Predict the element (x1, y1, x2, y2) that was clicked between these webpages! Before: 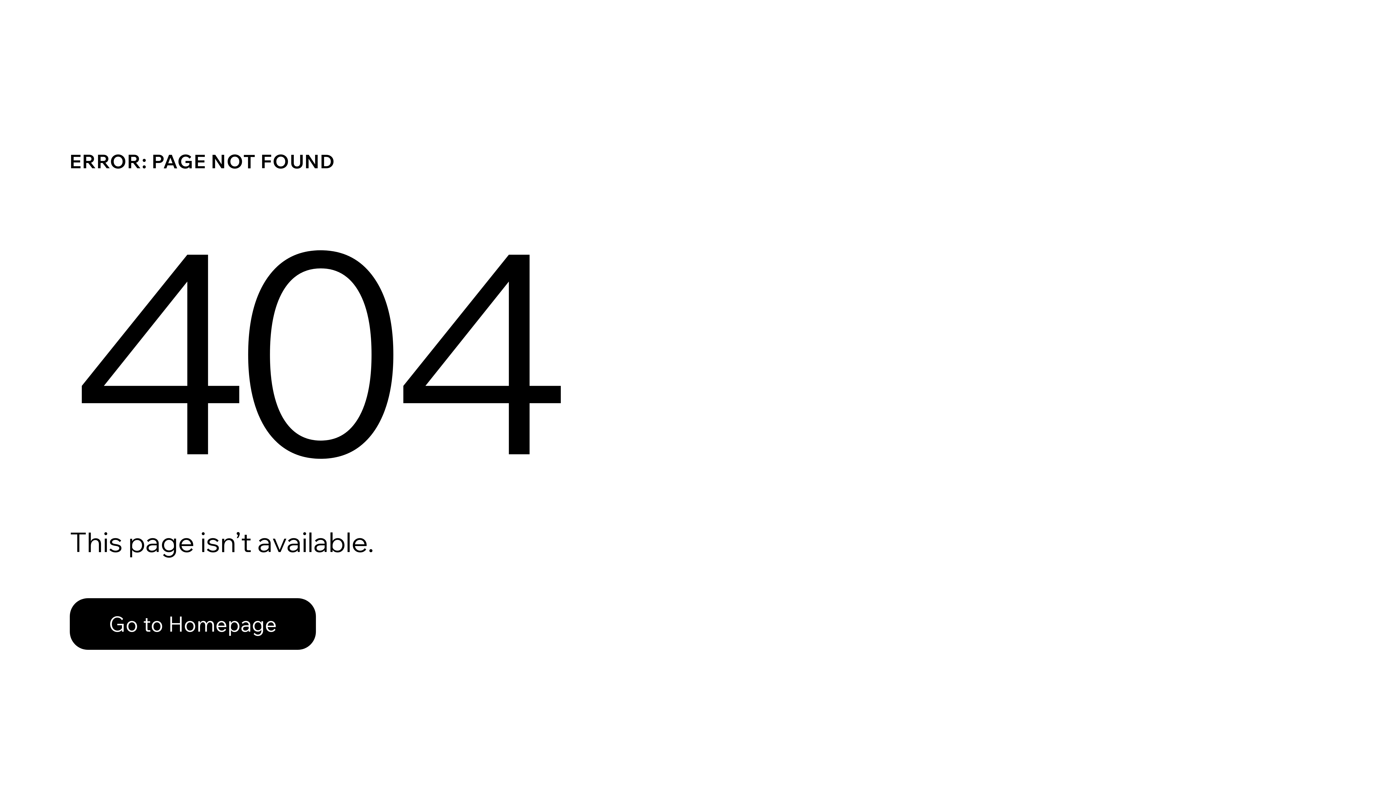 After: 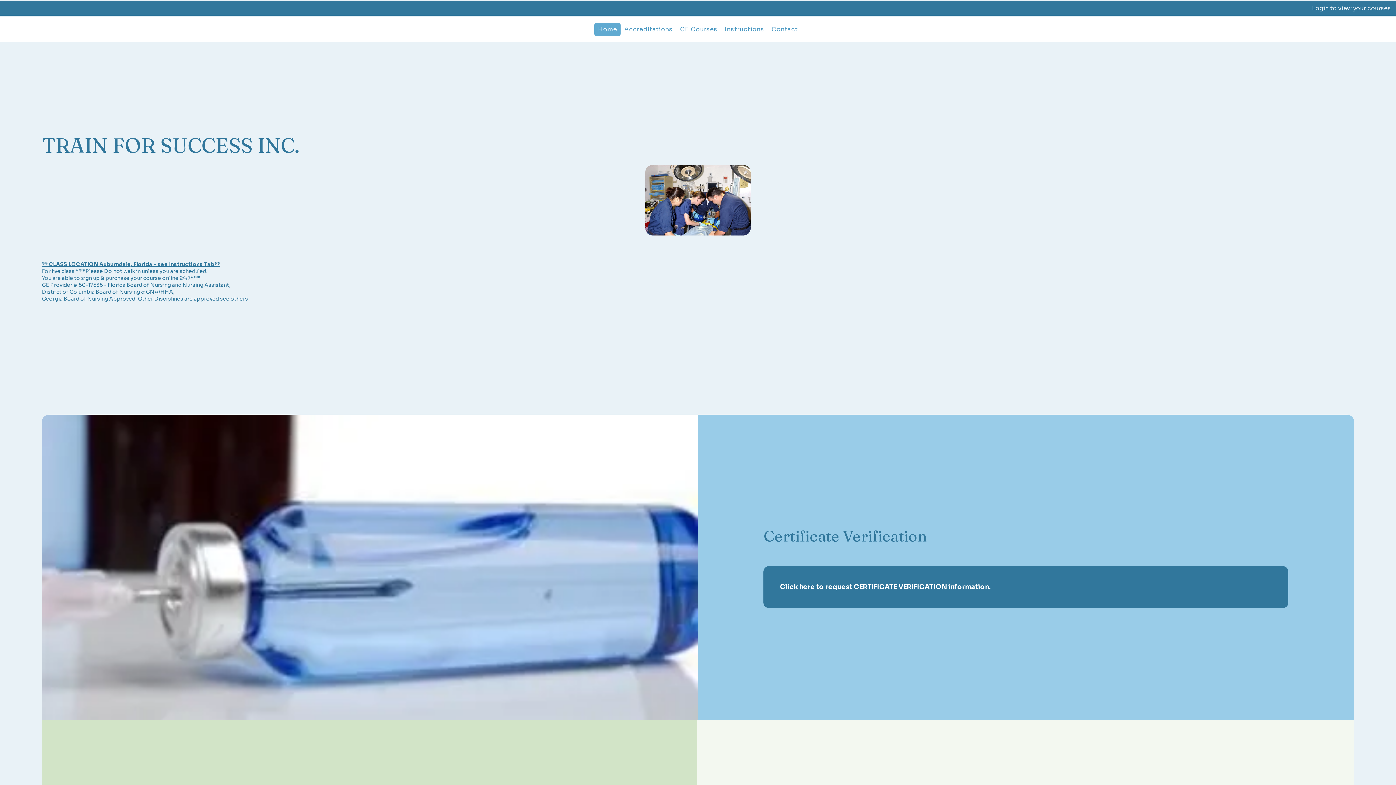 Action: label: Go to Homepage bbox: (69, 582, 768, 659)